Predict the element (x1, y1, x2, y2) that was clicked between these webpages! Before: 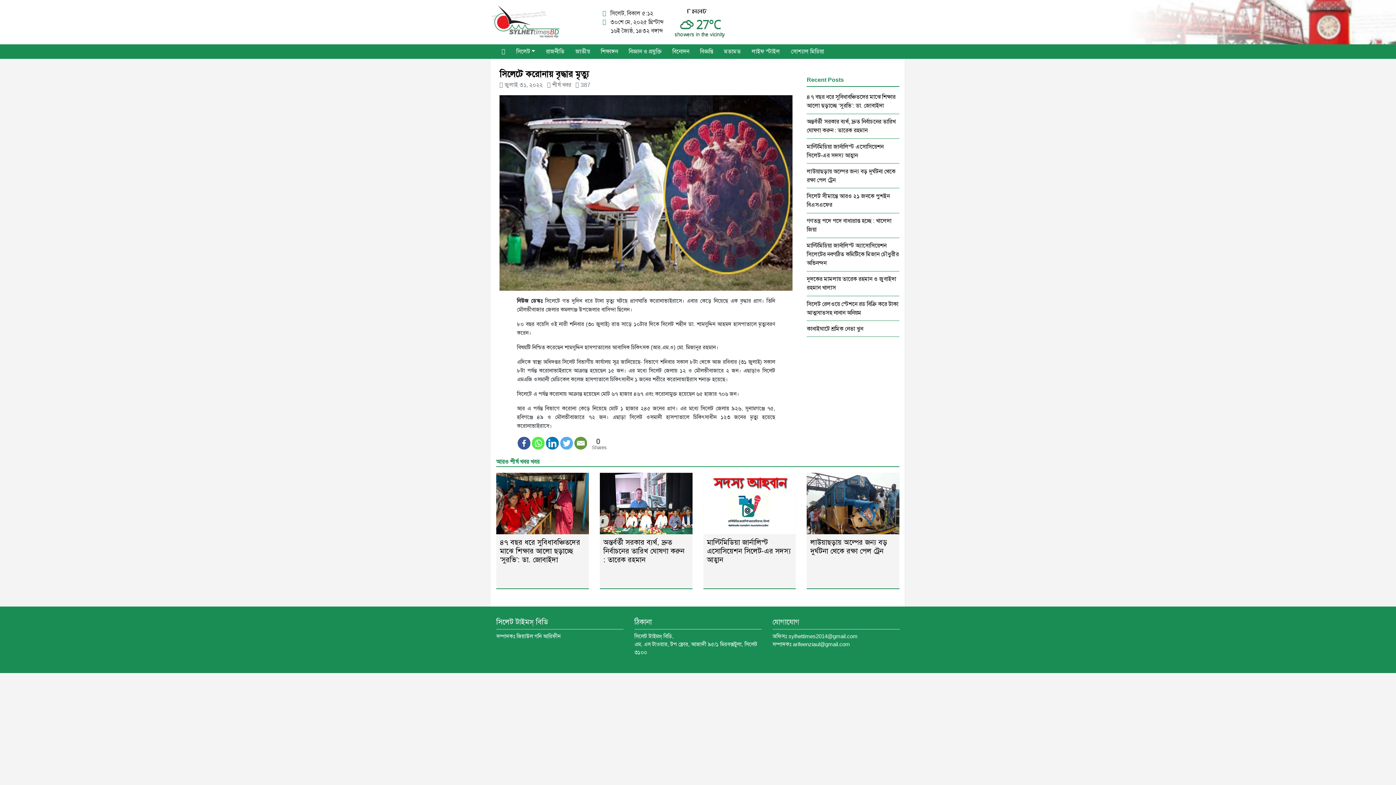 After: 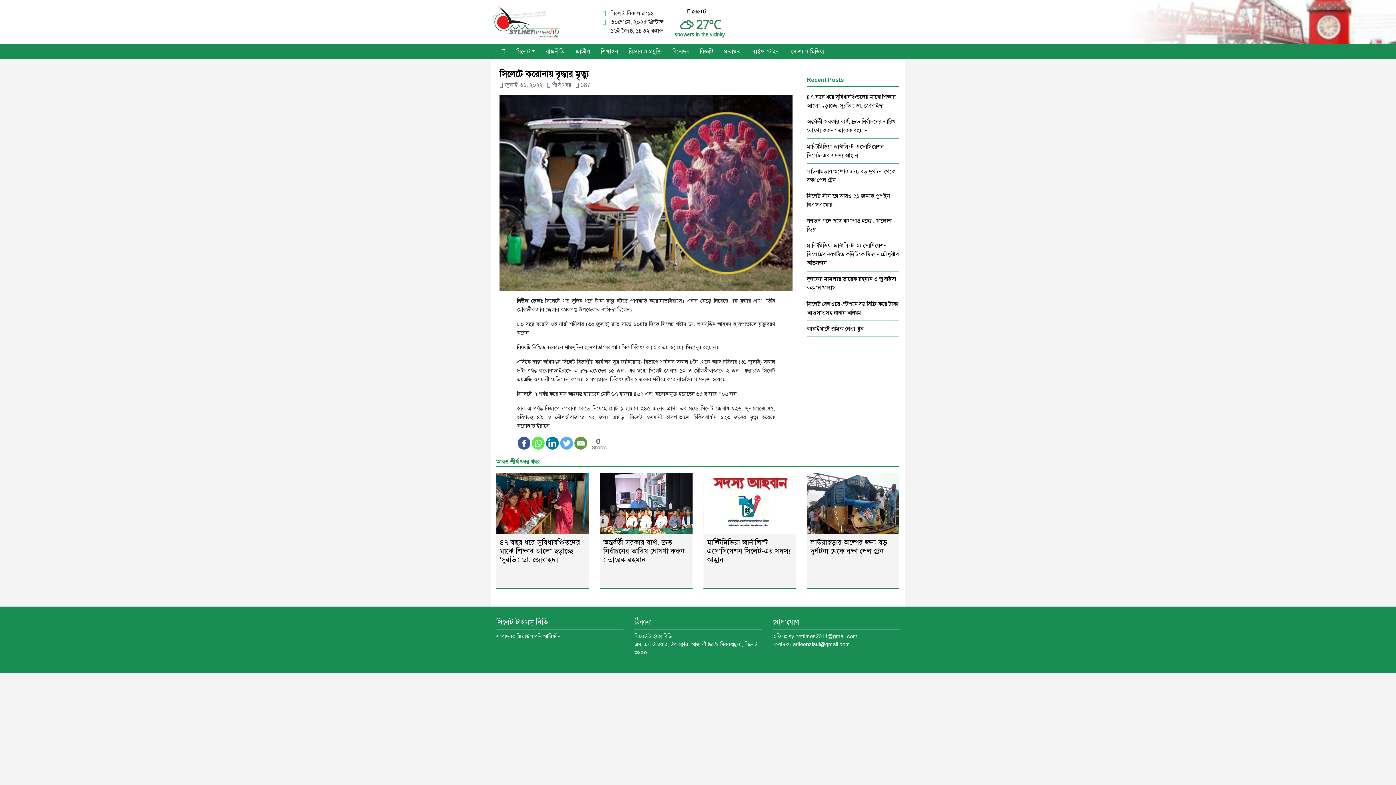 Action: label: Twitter bbox: (560, 436, 573, 449)